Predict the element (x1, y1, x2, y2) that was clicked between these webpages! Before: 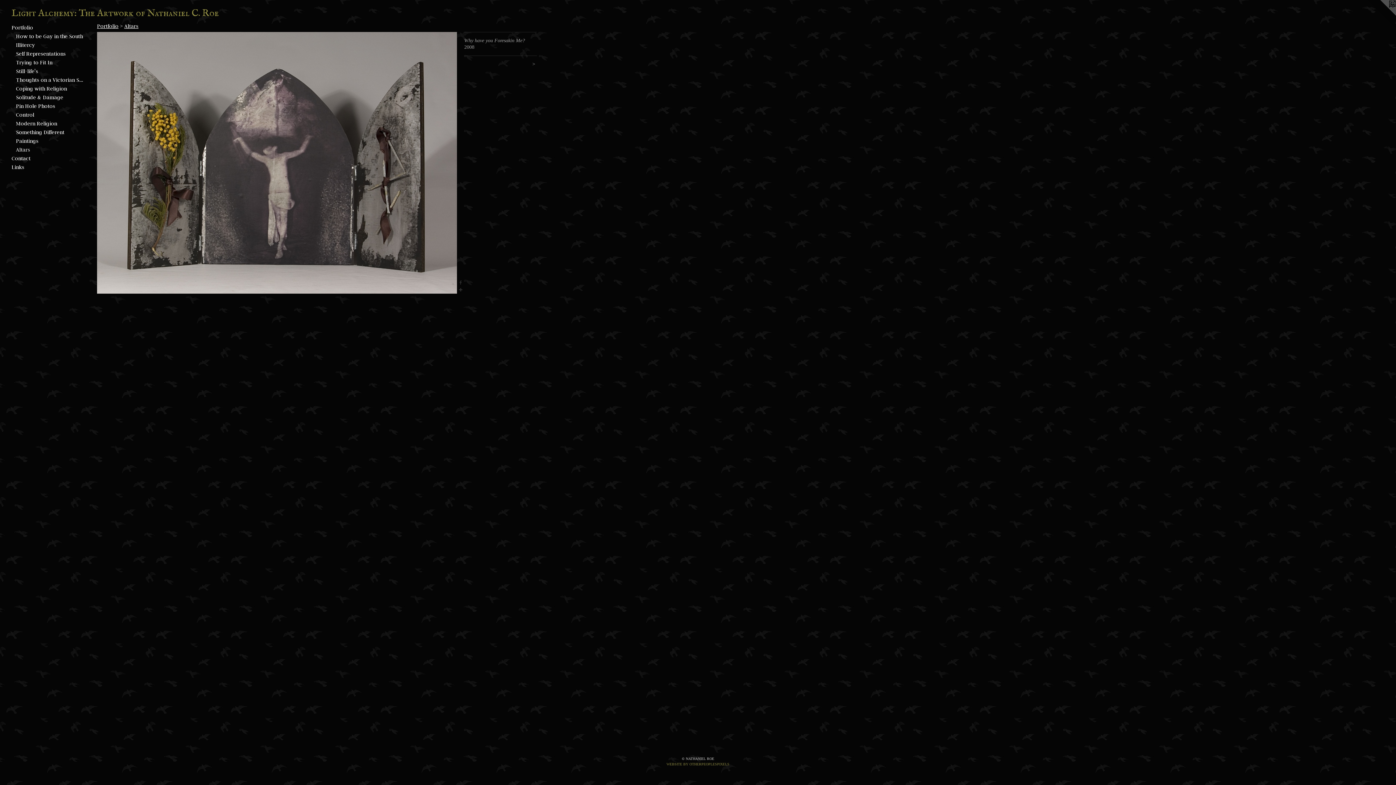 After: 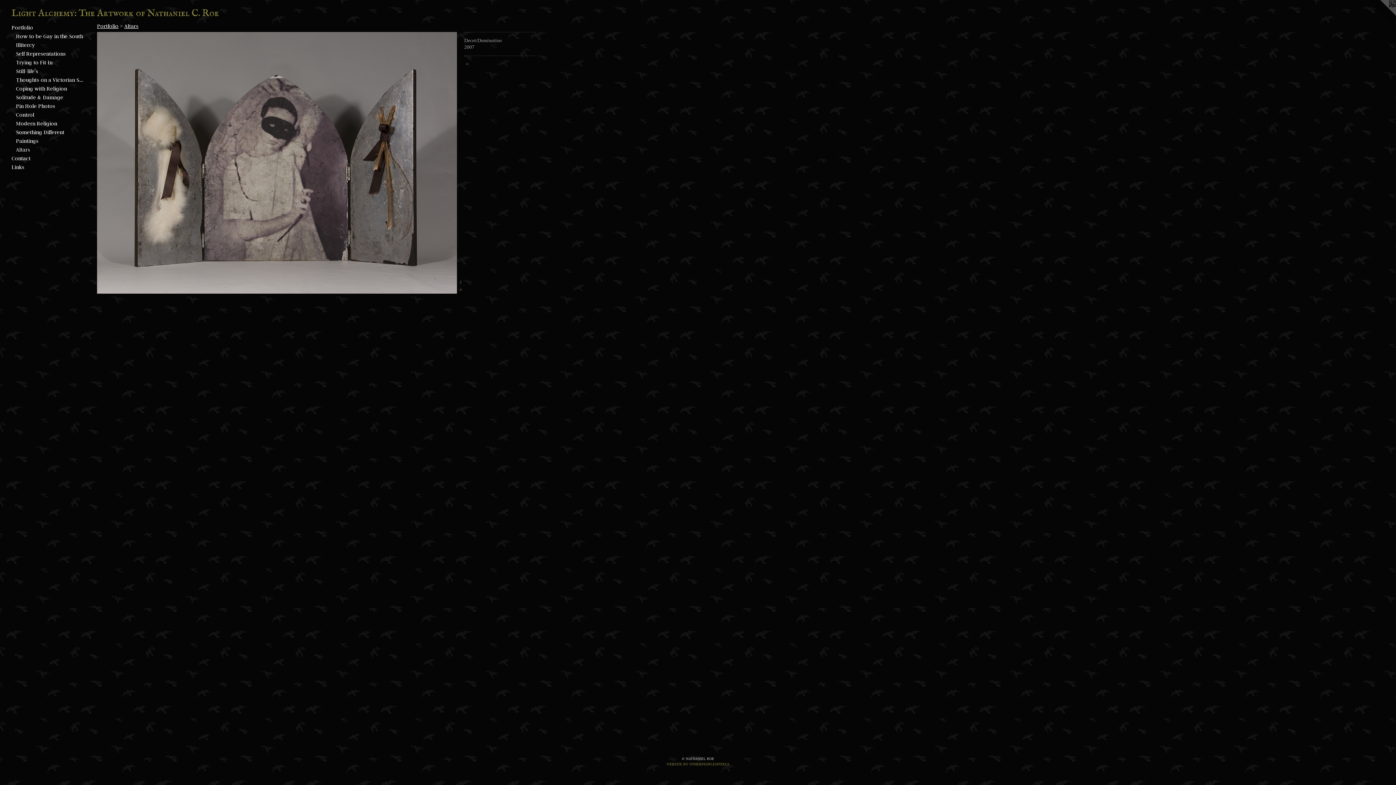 Action: label:  > bbox: (518, 61, 537, 67)